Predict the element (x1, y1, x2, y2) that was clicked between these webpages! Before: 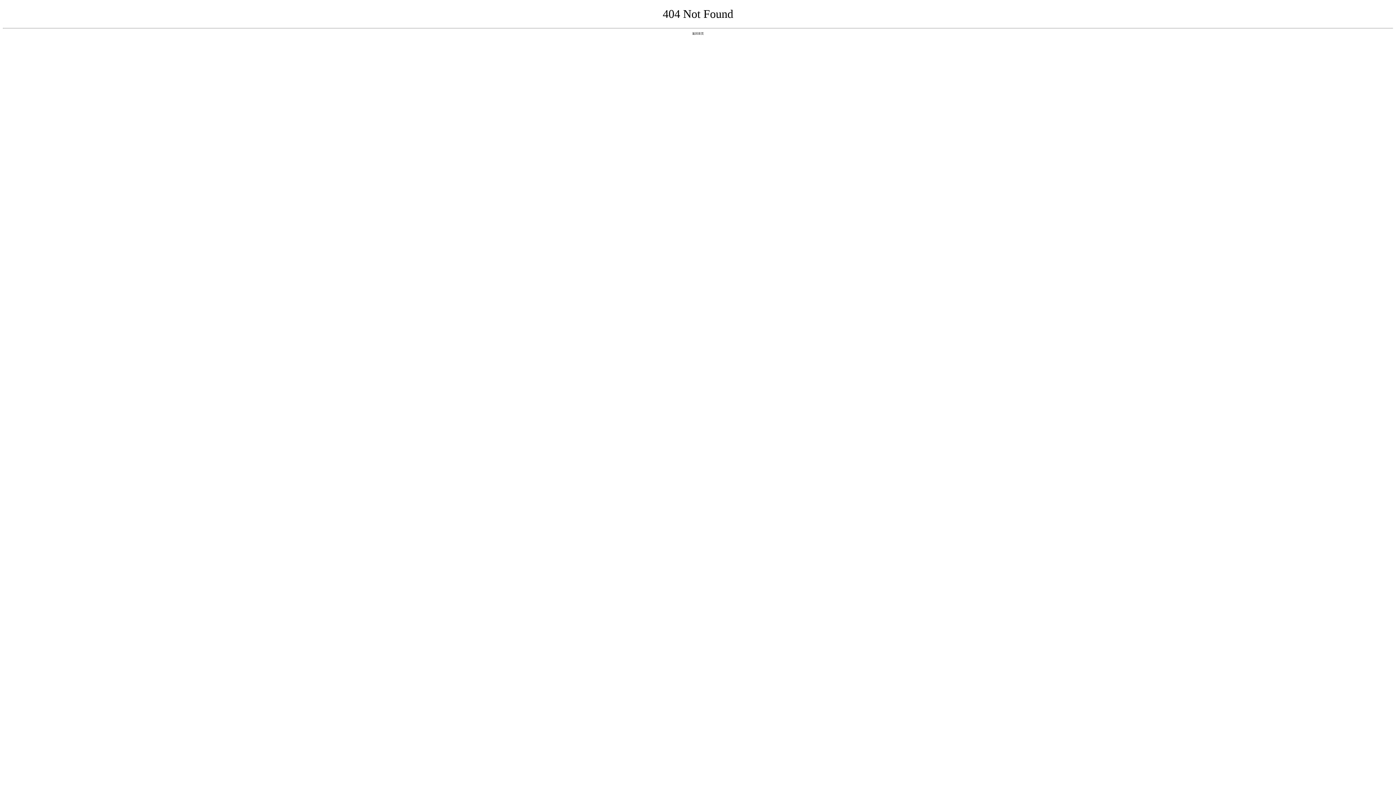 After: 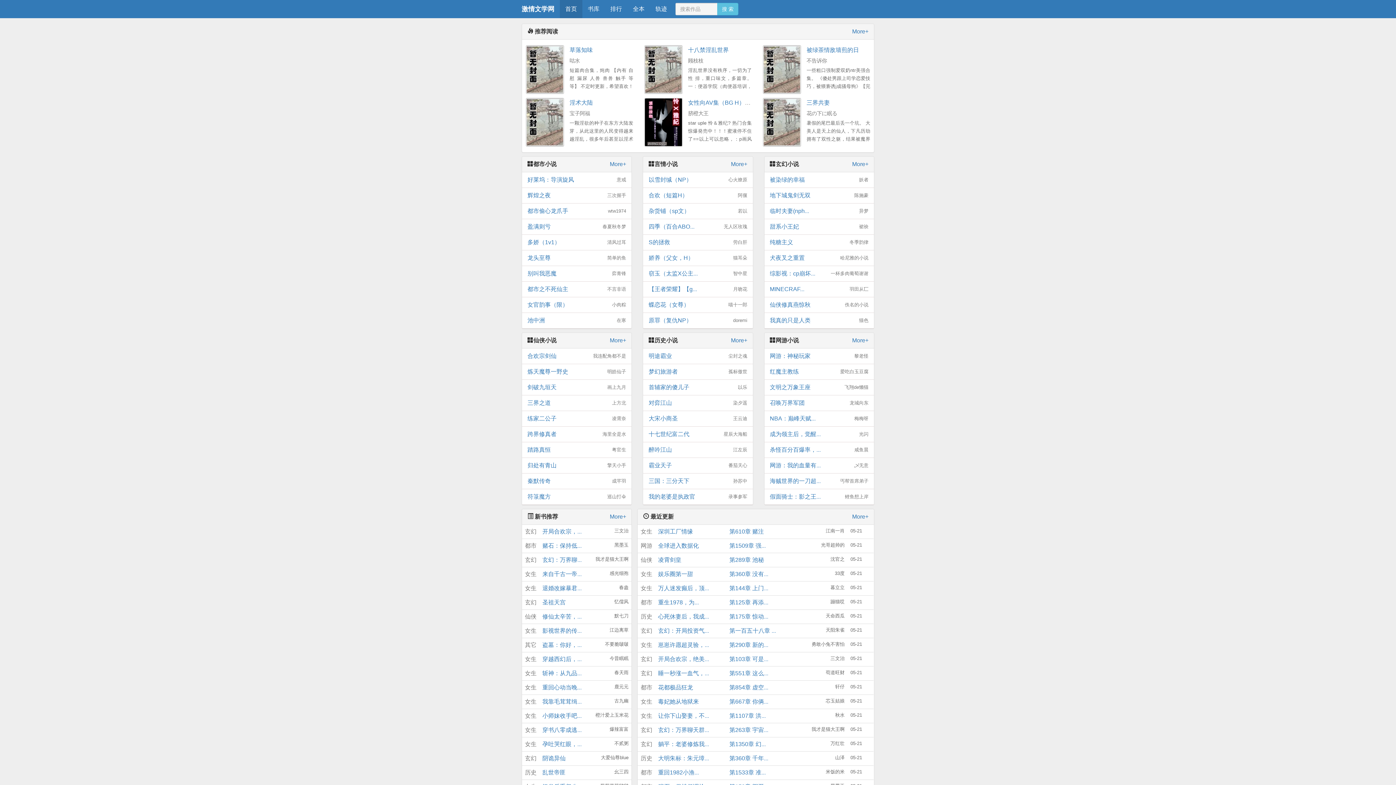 Action: label: 返回首页 bbox: (692, 31, 704, 35)